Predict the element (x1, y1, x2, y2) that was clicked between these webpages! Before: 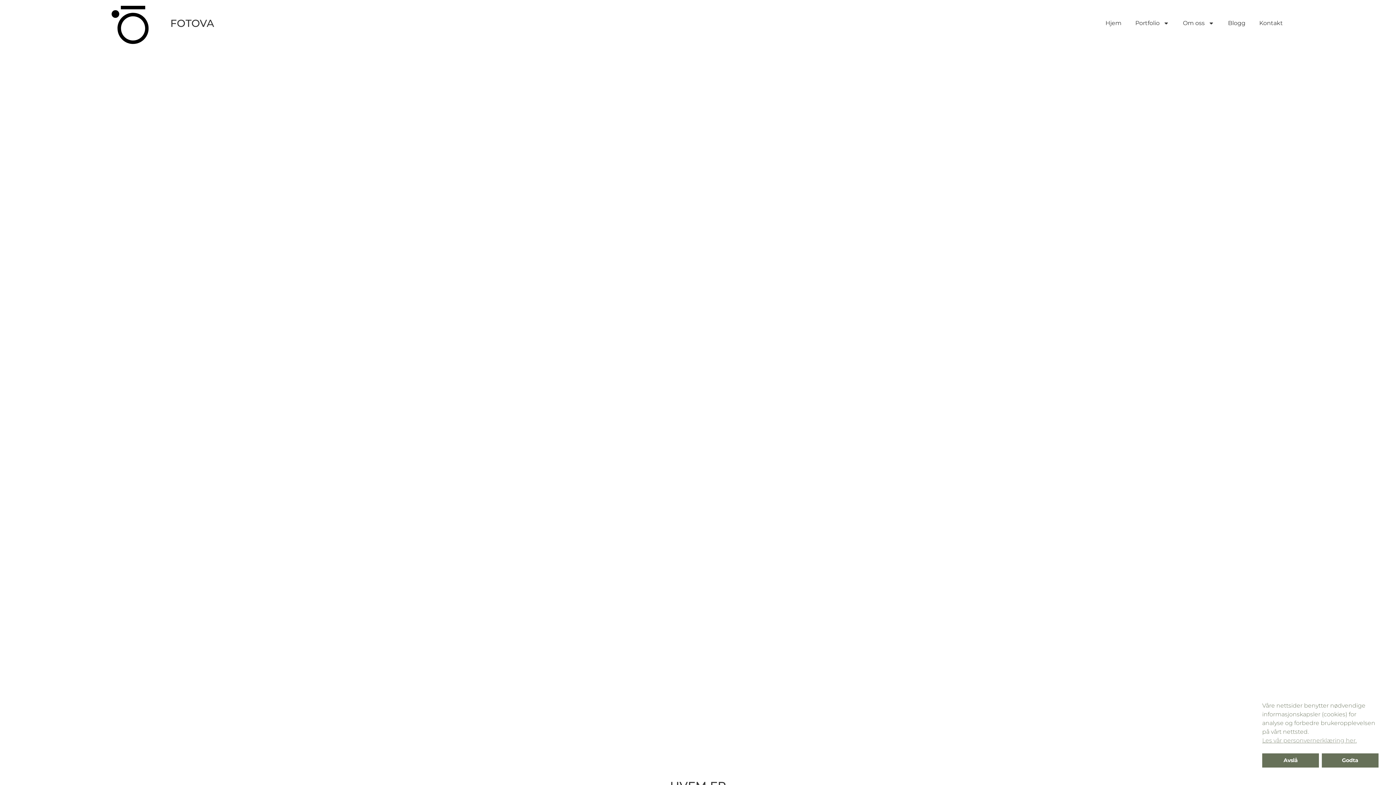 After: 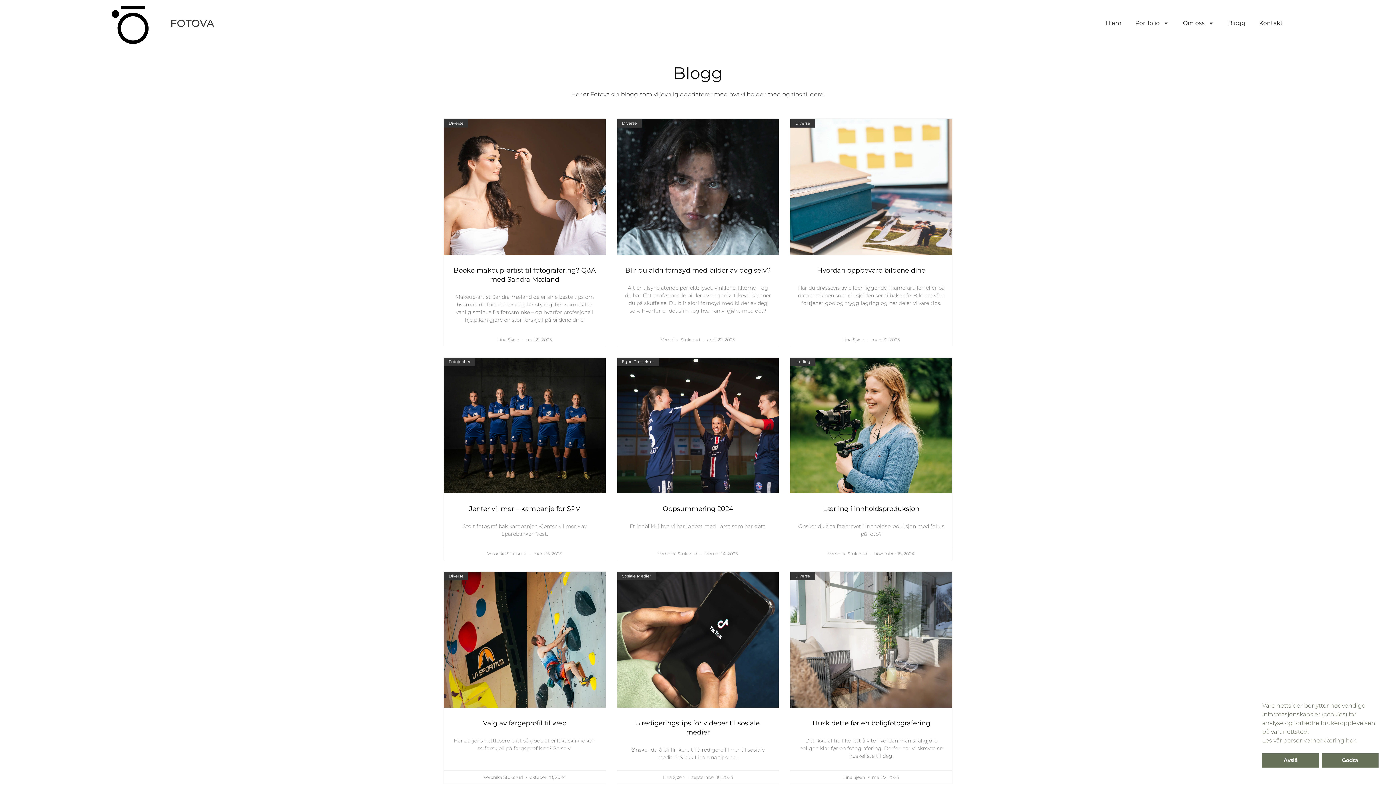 Action: bbox: (1226, 16, 1247, 29) label: Blogg